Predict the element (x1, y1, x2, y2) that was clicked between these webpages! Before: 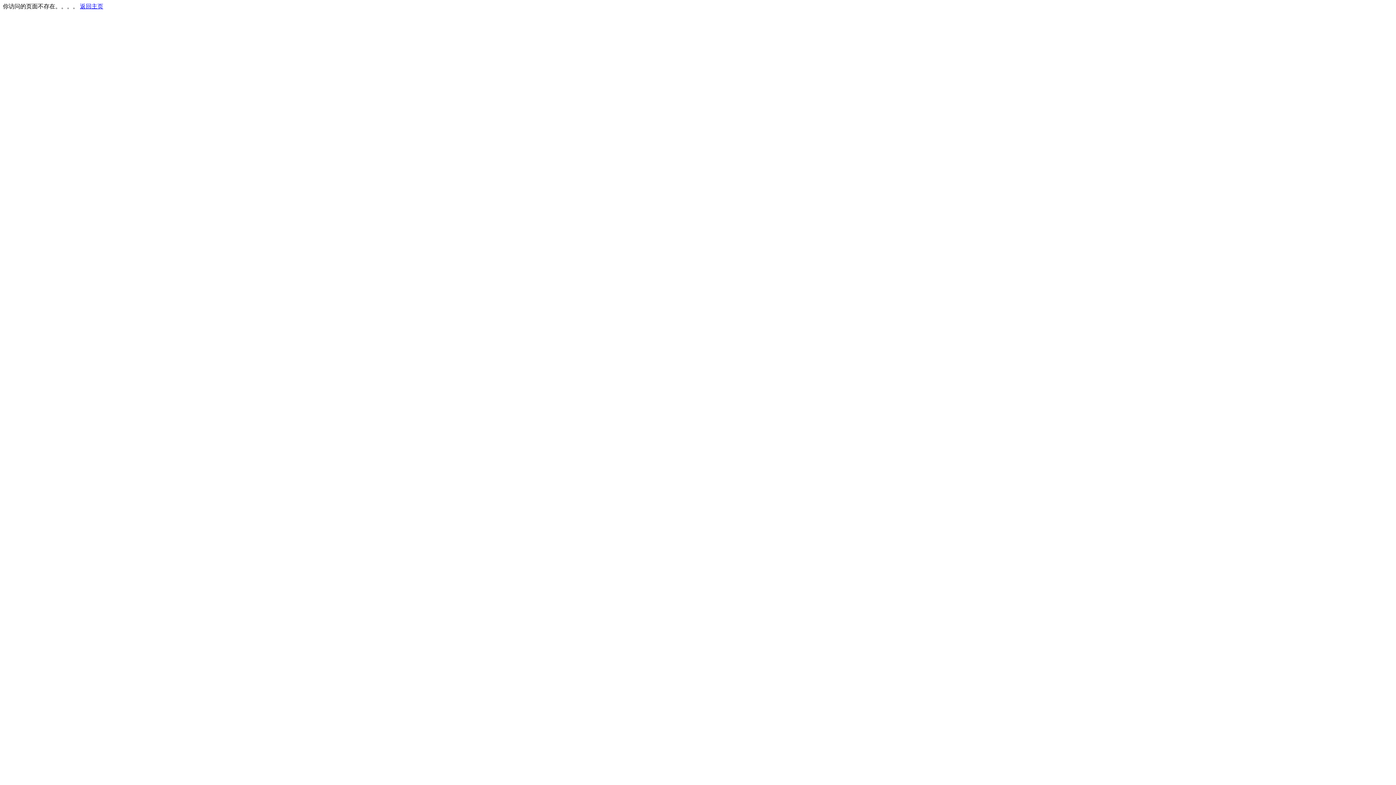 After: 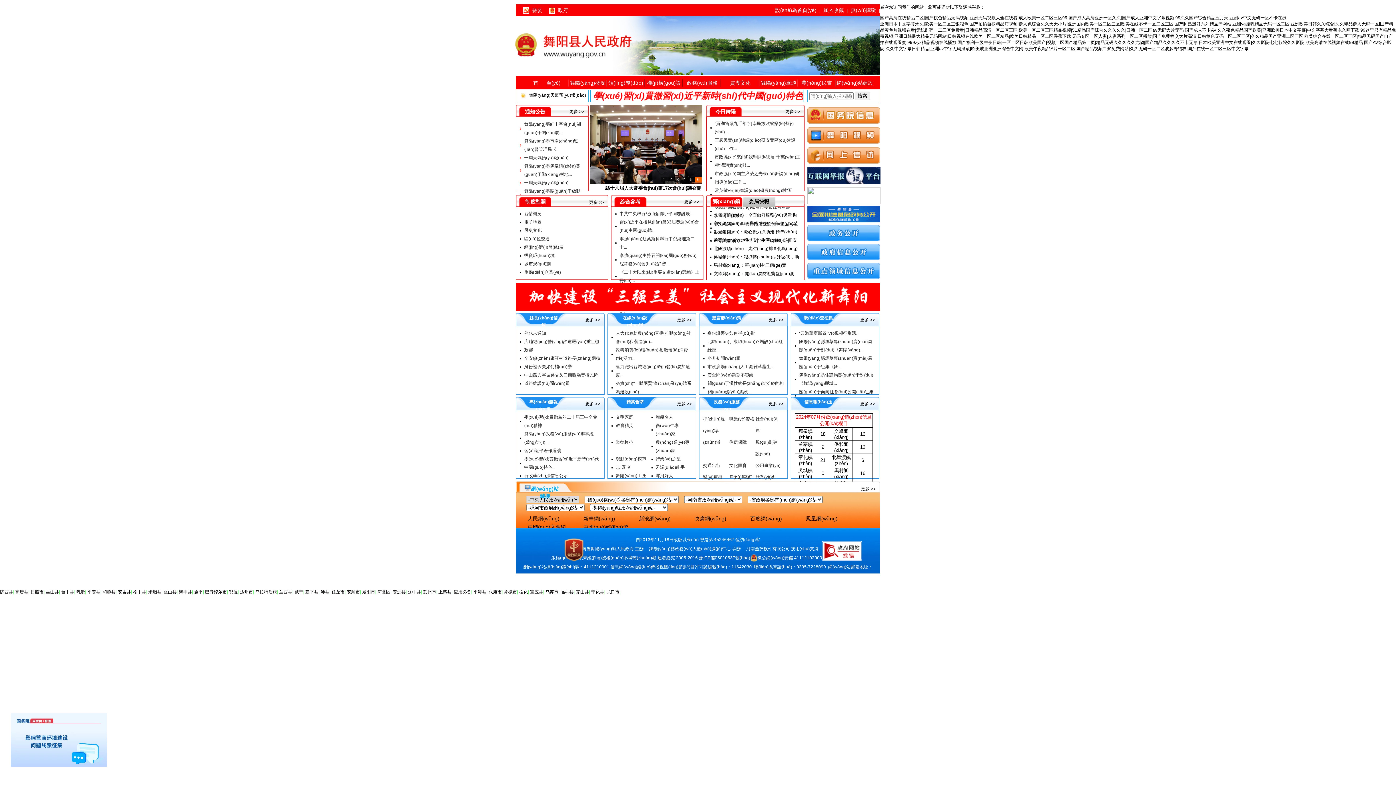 Action: bbox: (80, 3, 103, 9) label: 返回主页